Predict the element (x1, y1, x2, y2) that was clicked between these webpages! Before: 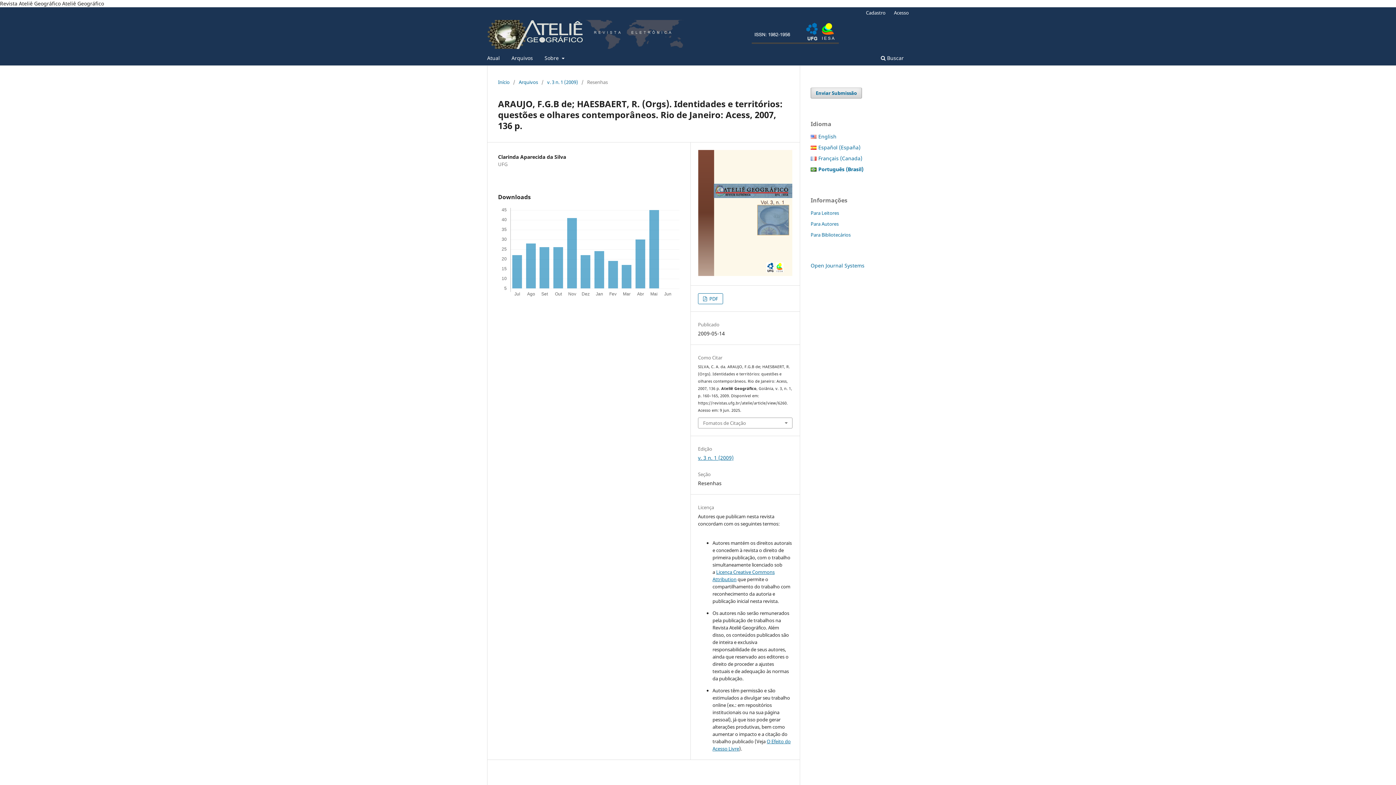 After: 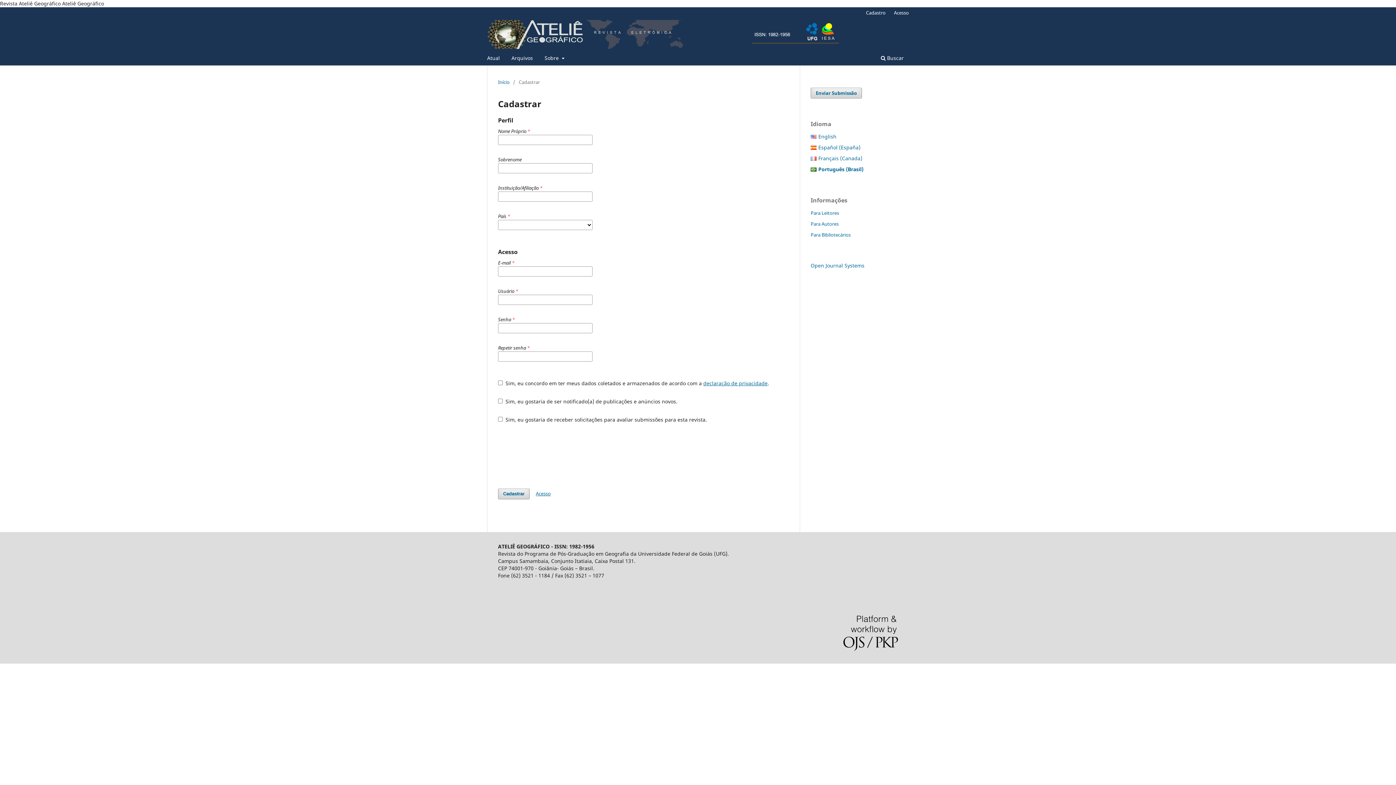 Action: bbox: (862, 7, 889, 18) label: Cadastro